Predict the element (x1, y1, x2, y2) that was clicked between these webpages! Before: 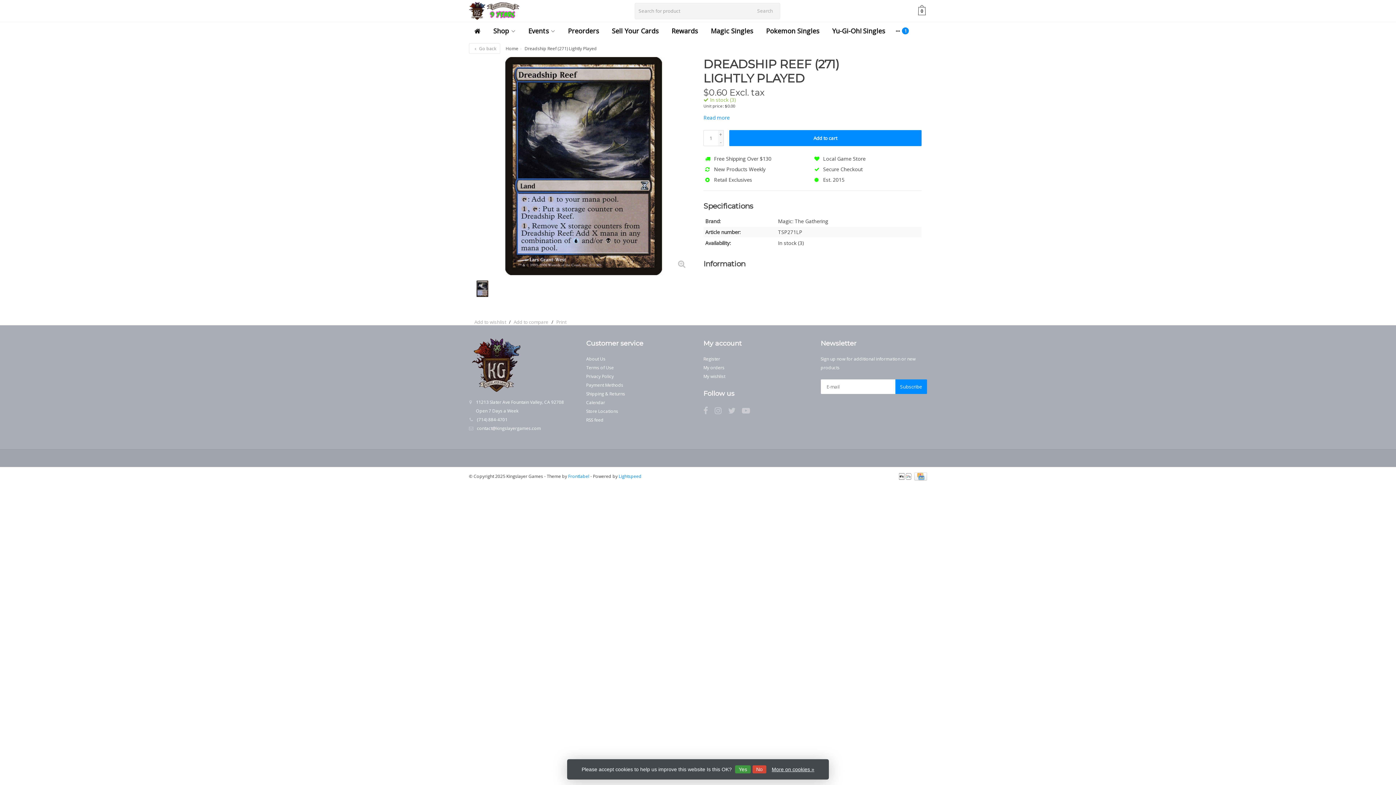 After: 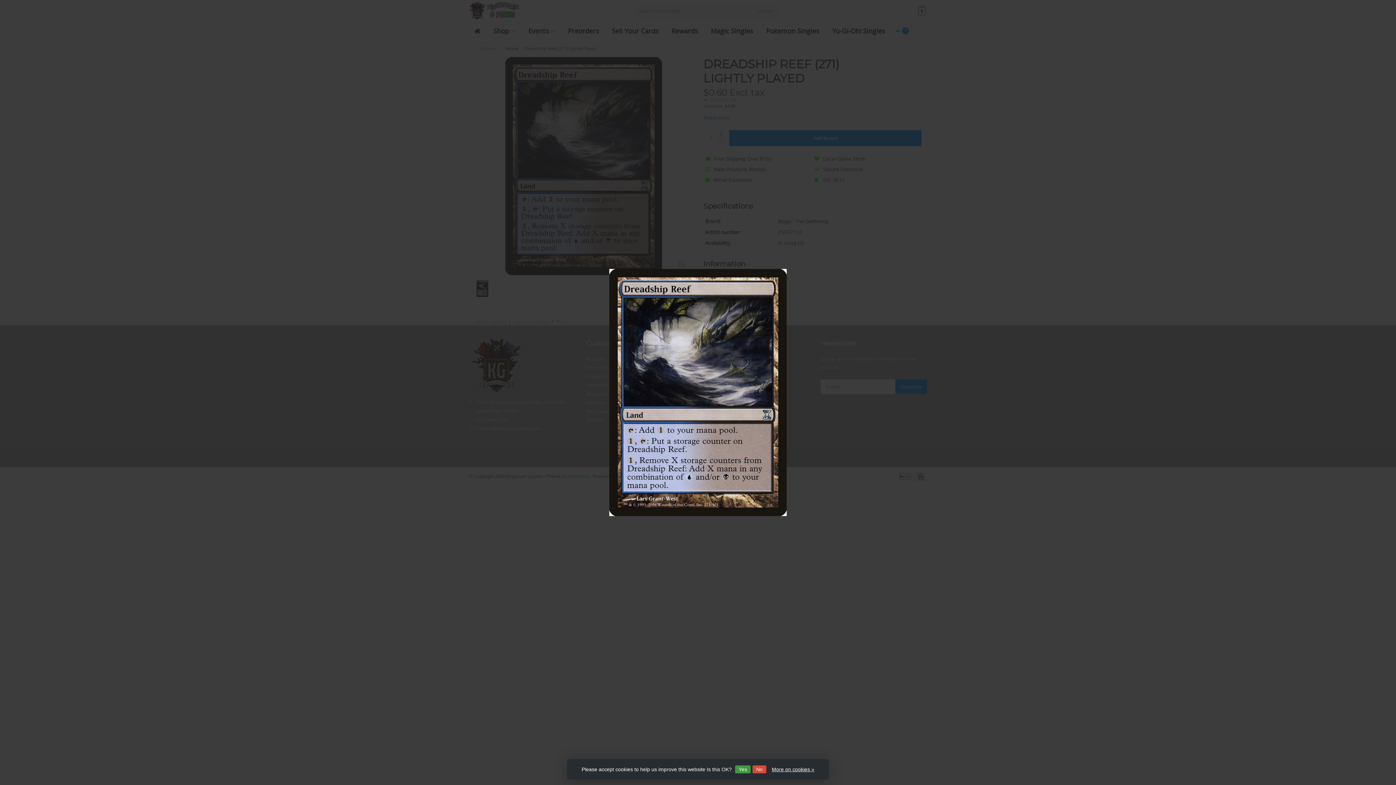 Action: bbox: (474, 57, 692, 275)